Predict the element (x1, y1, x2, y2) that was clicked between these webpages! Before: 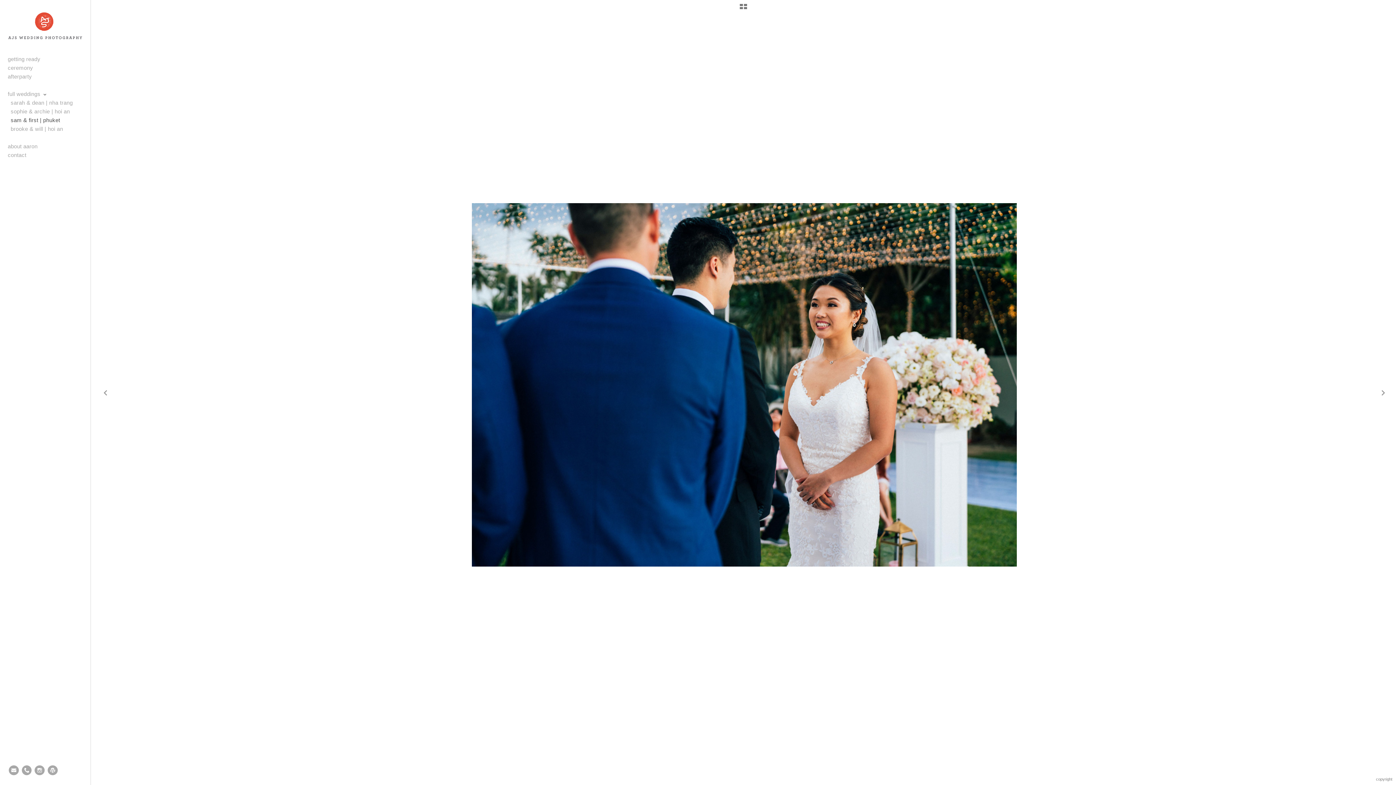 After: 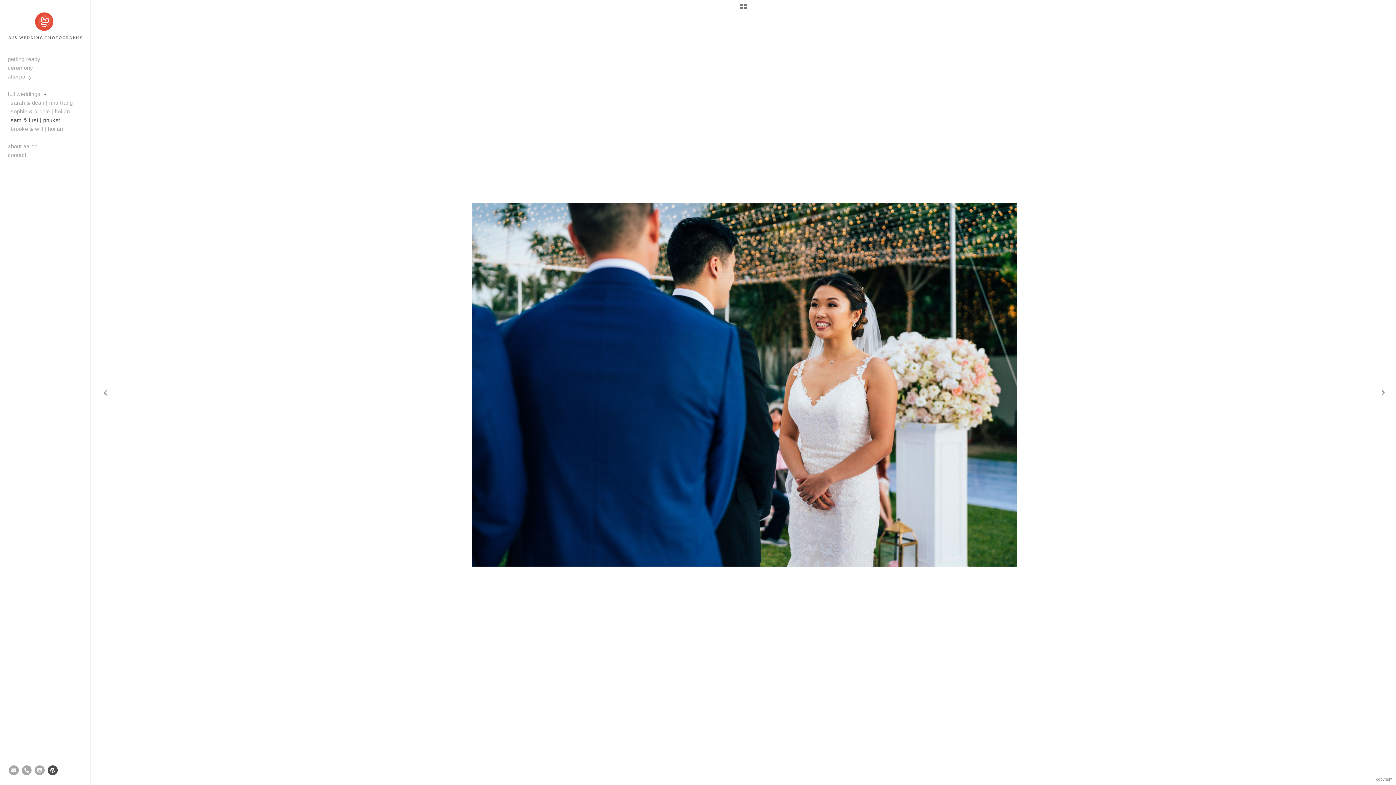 Action: bbox: (47, 765, 58, 775)